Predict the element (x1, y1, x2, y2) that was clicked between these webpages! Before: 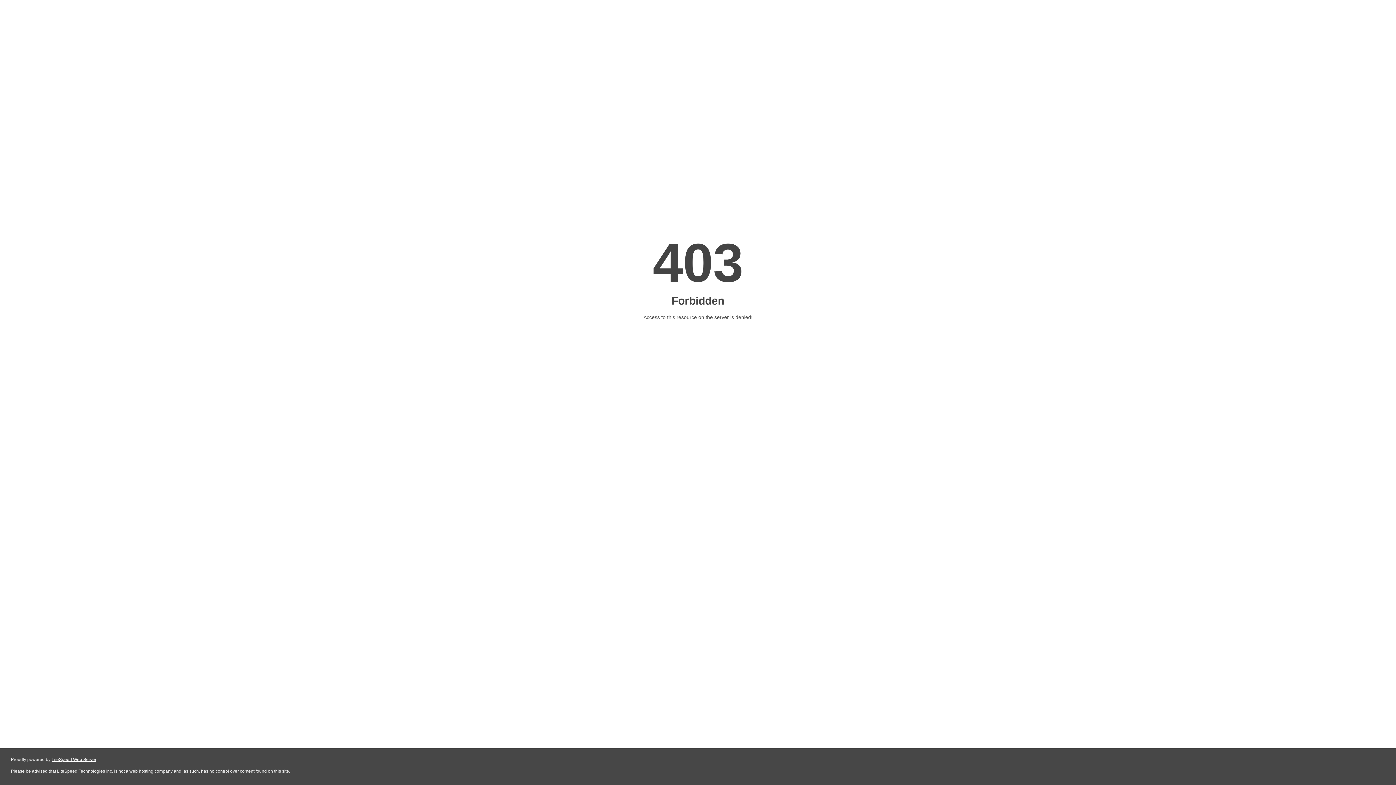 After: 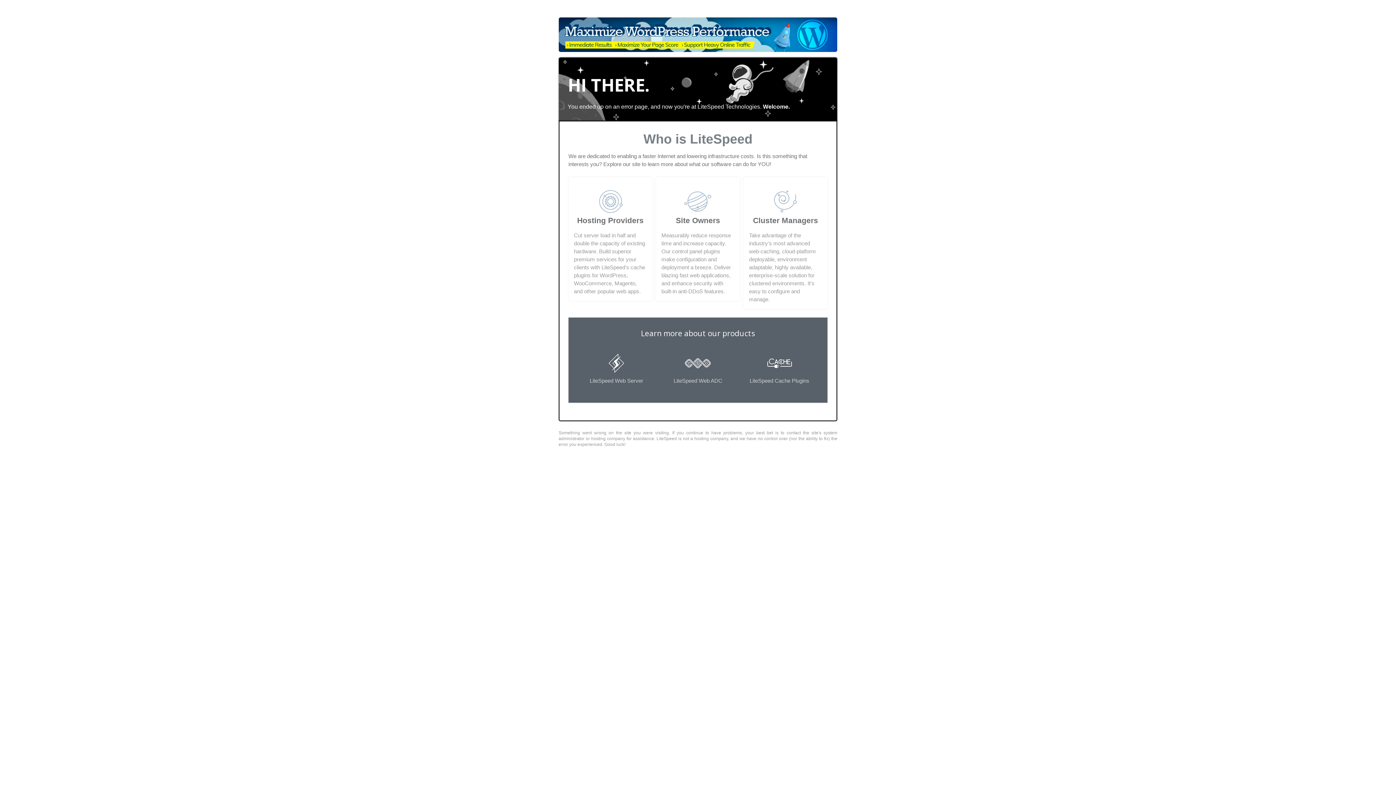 Action: bbox: (51, 757, 96, 762) label: LiteSpeed Web Server